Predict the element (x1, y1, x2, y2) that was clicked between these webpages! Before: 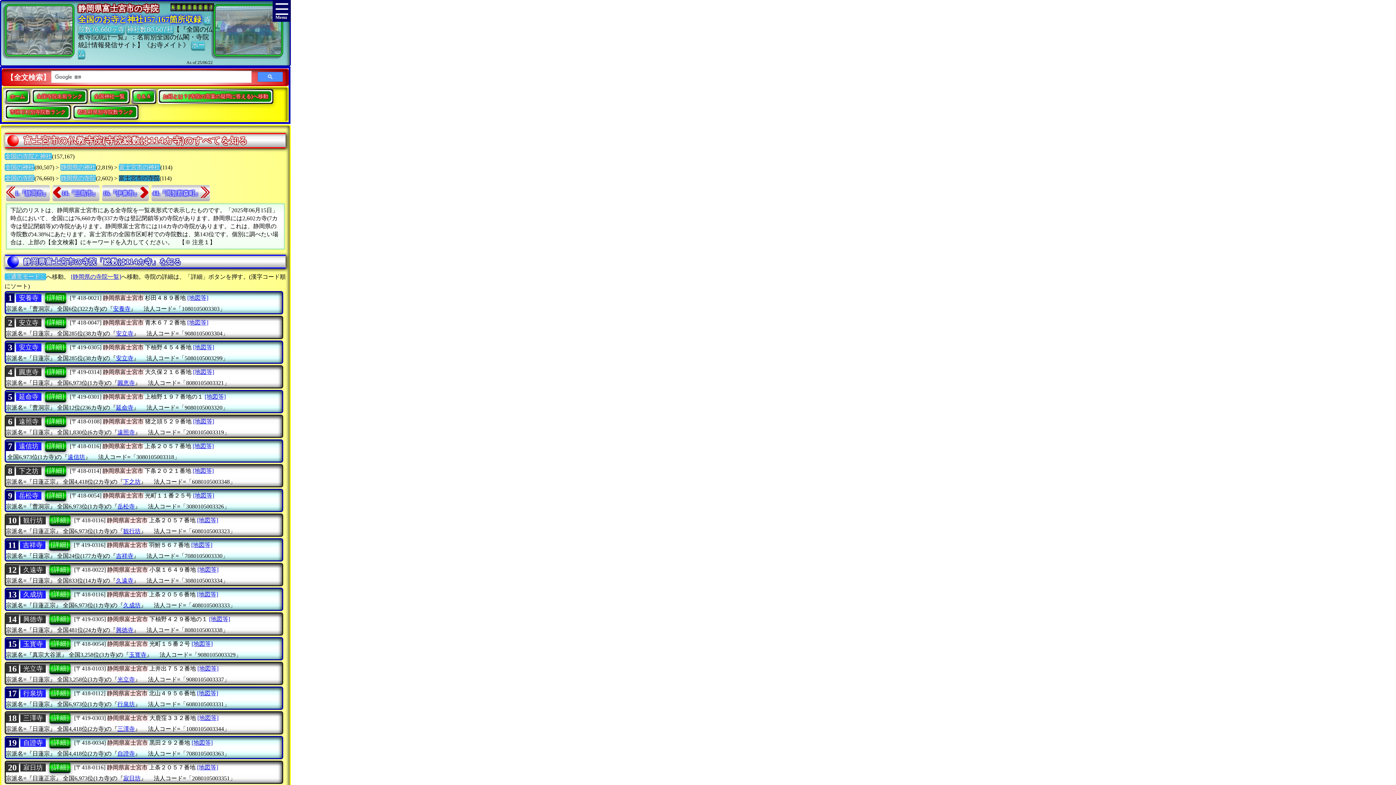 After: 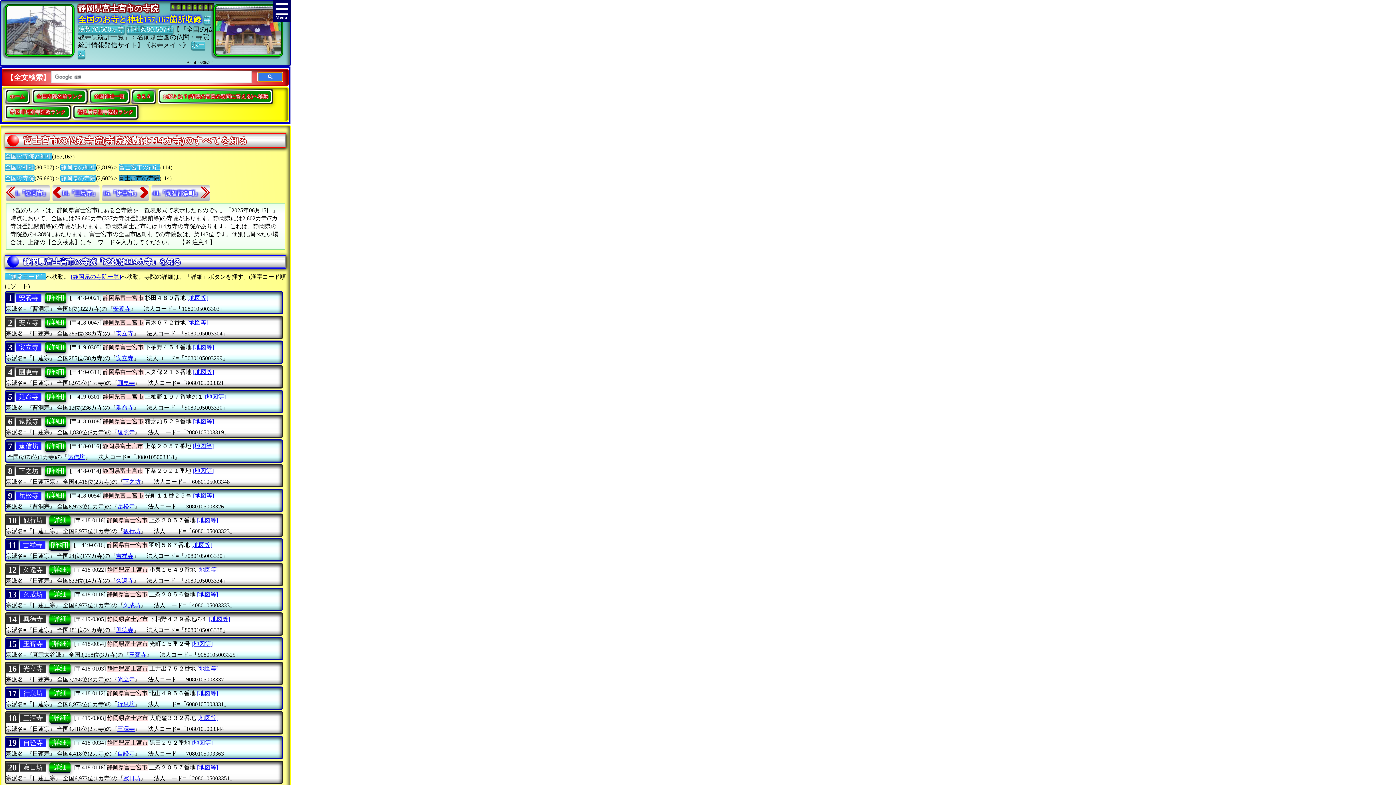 Action: bbox: (257, 71, 282, 81)